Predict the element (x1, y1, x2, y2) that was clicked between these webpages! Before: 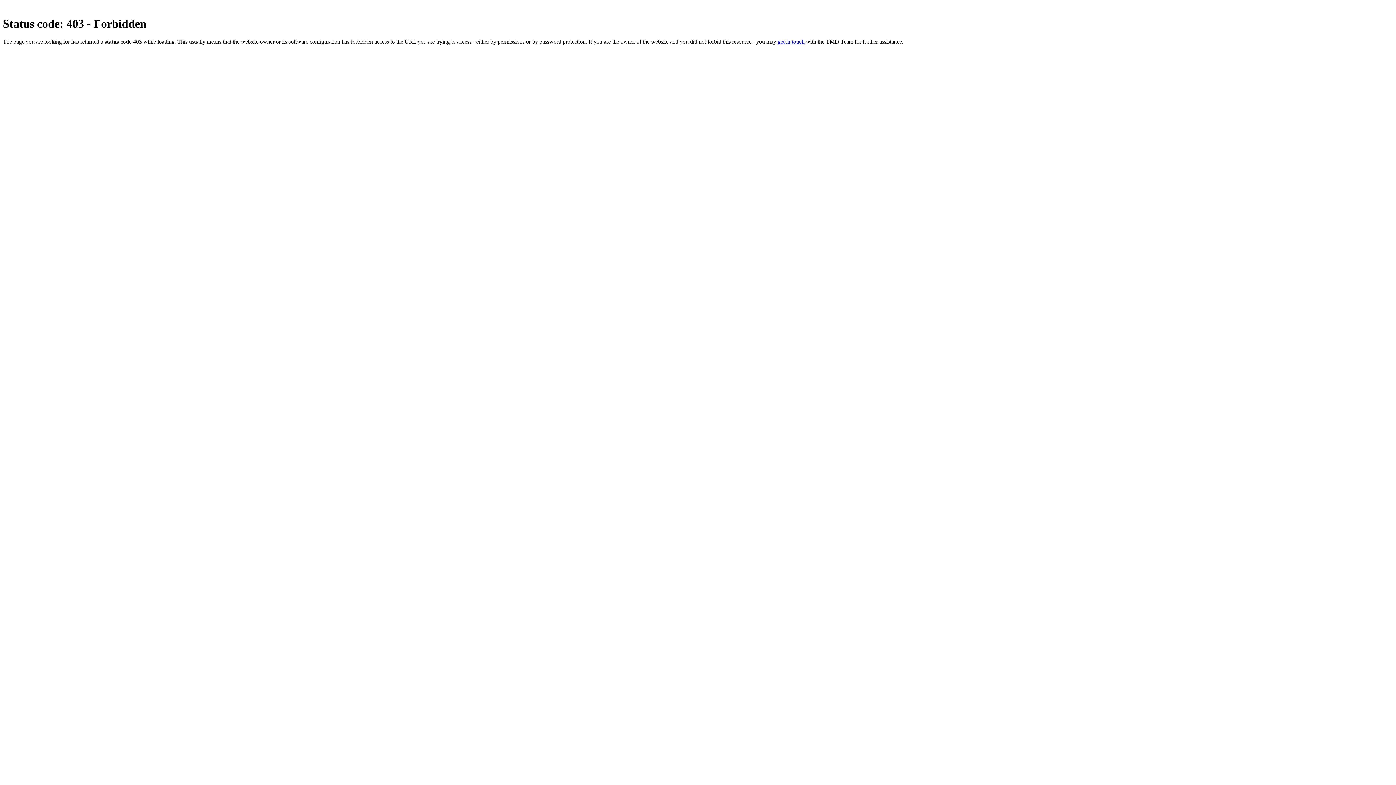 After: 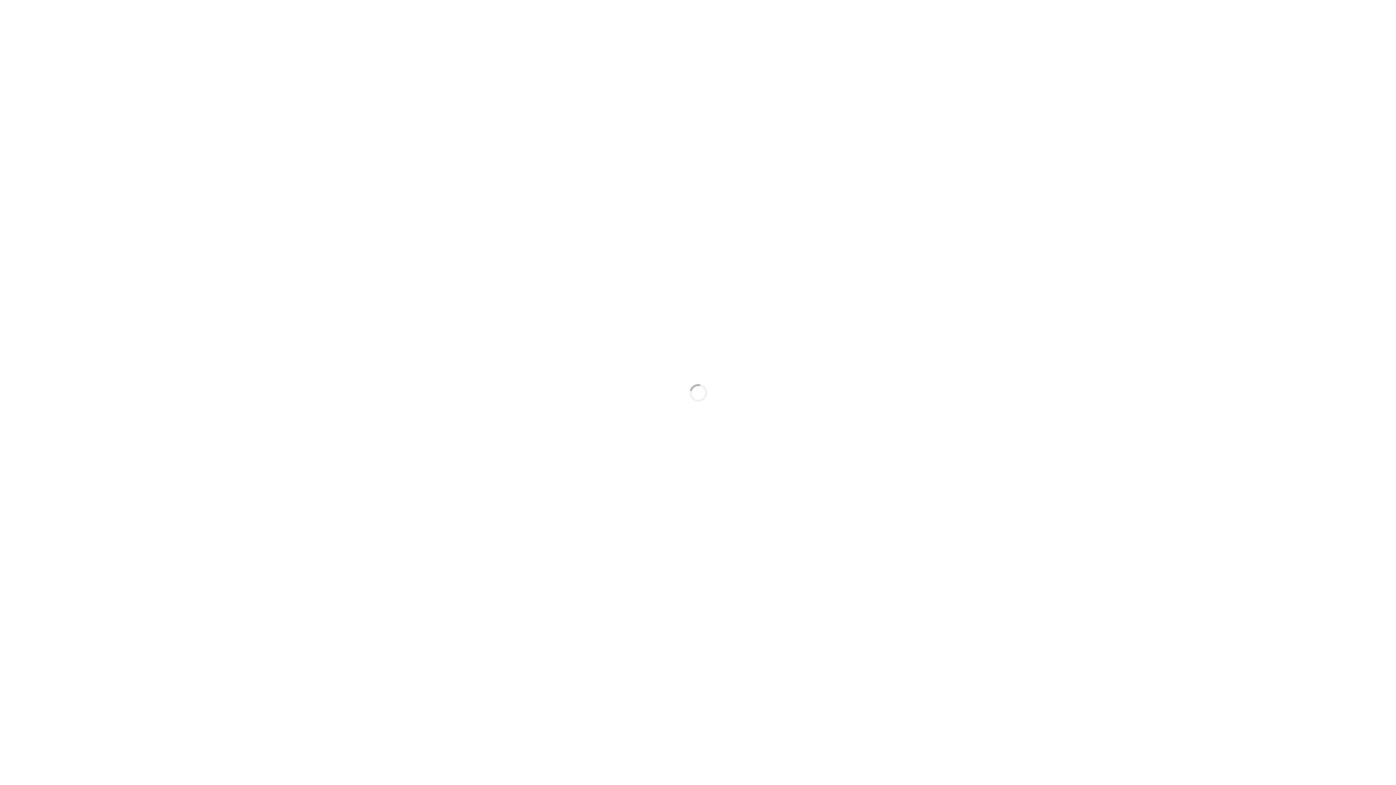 Action: bbox: (777, 38, 804, 44) label: get in touch